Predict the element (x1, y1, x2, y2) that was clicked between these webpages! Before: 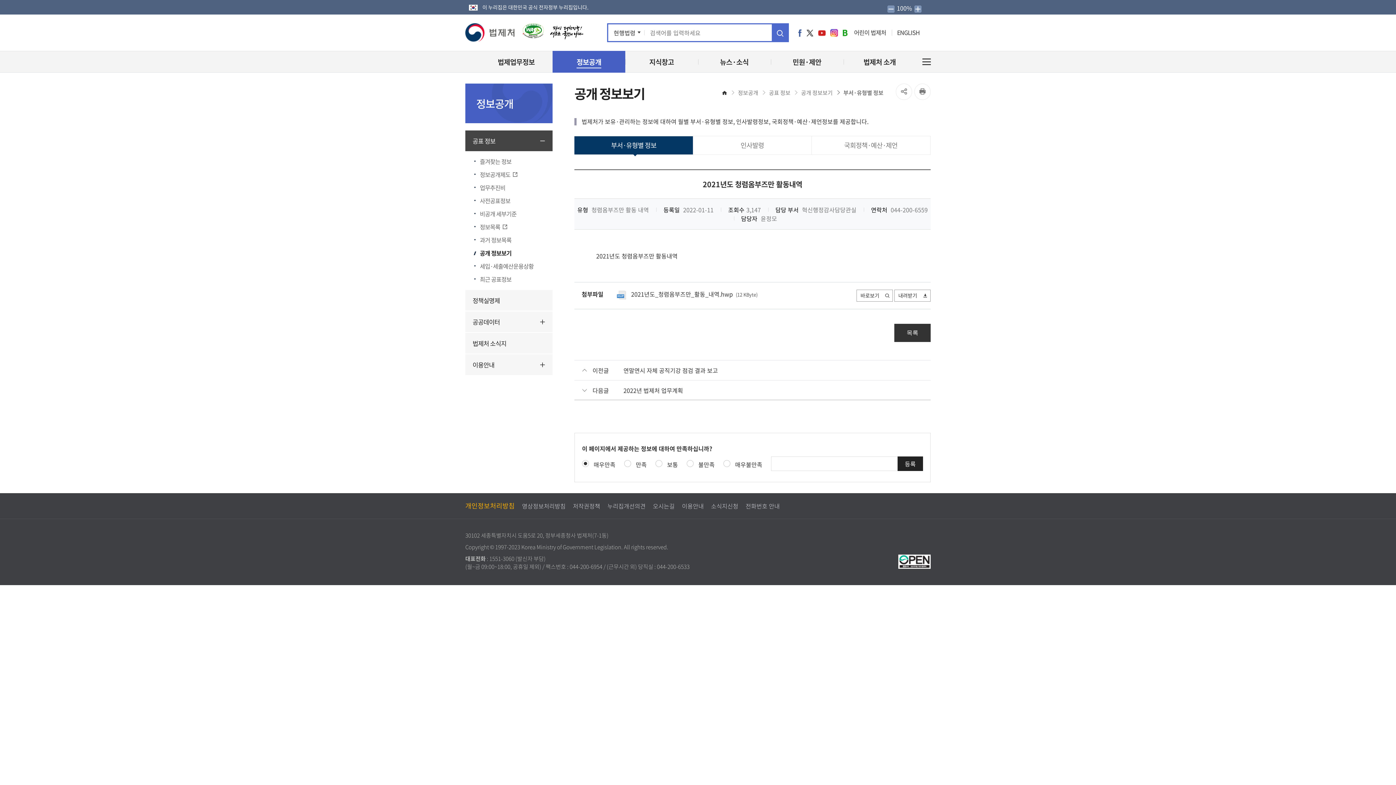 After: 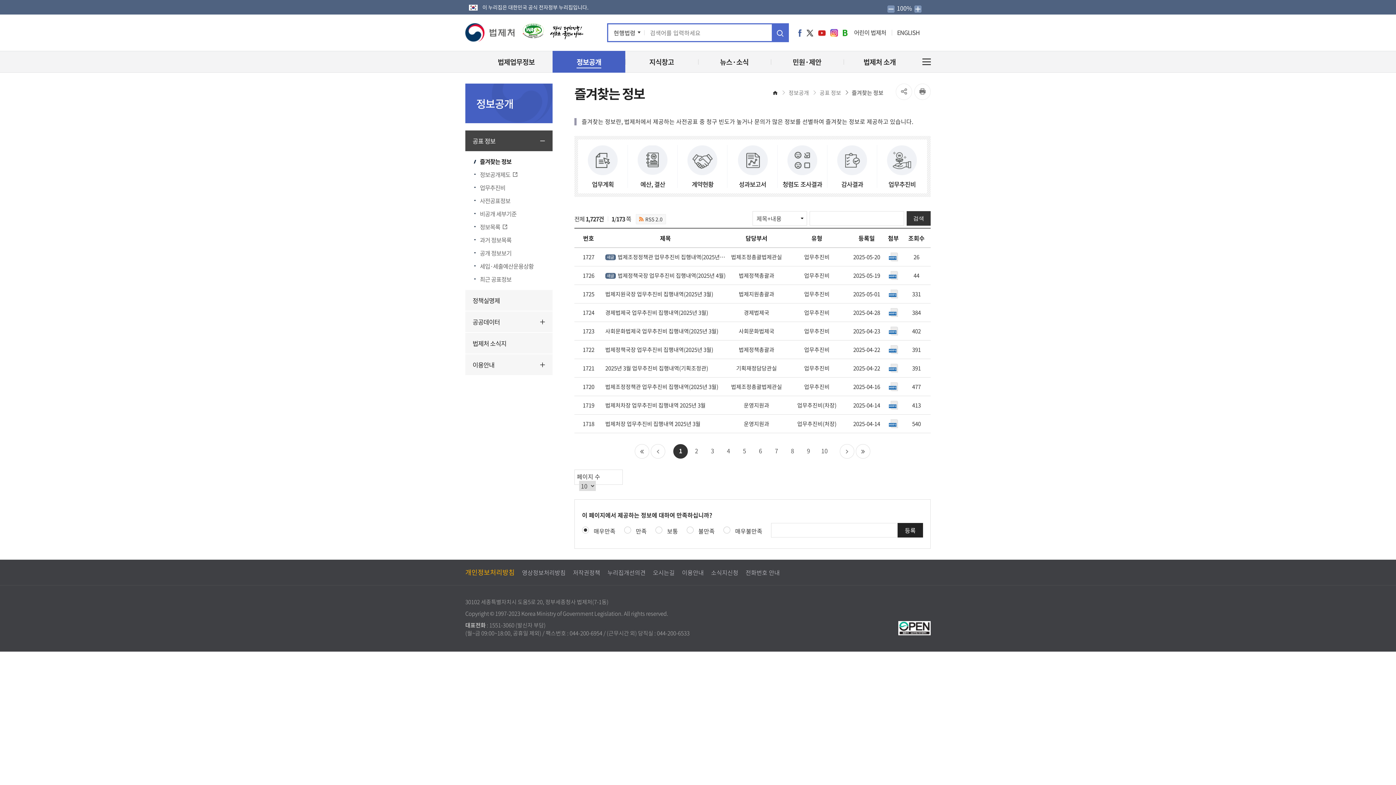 Action: label: 정보공개 bbox: (552, 50, 625, 72)